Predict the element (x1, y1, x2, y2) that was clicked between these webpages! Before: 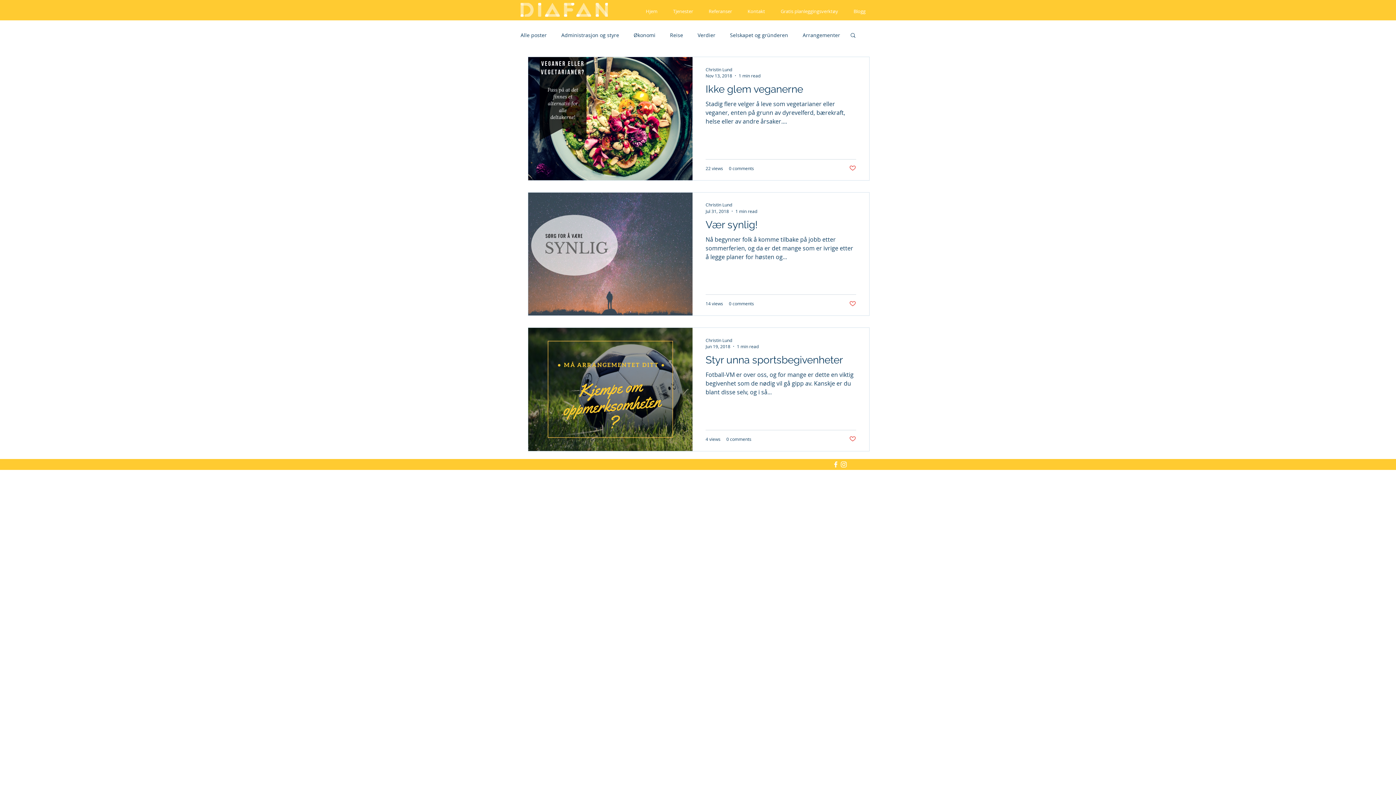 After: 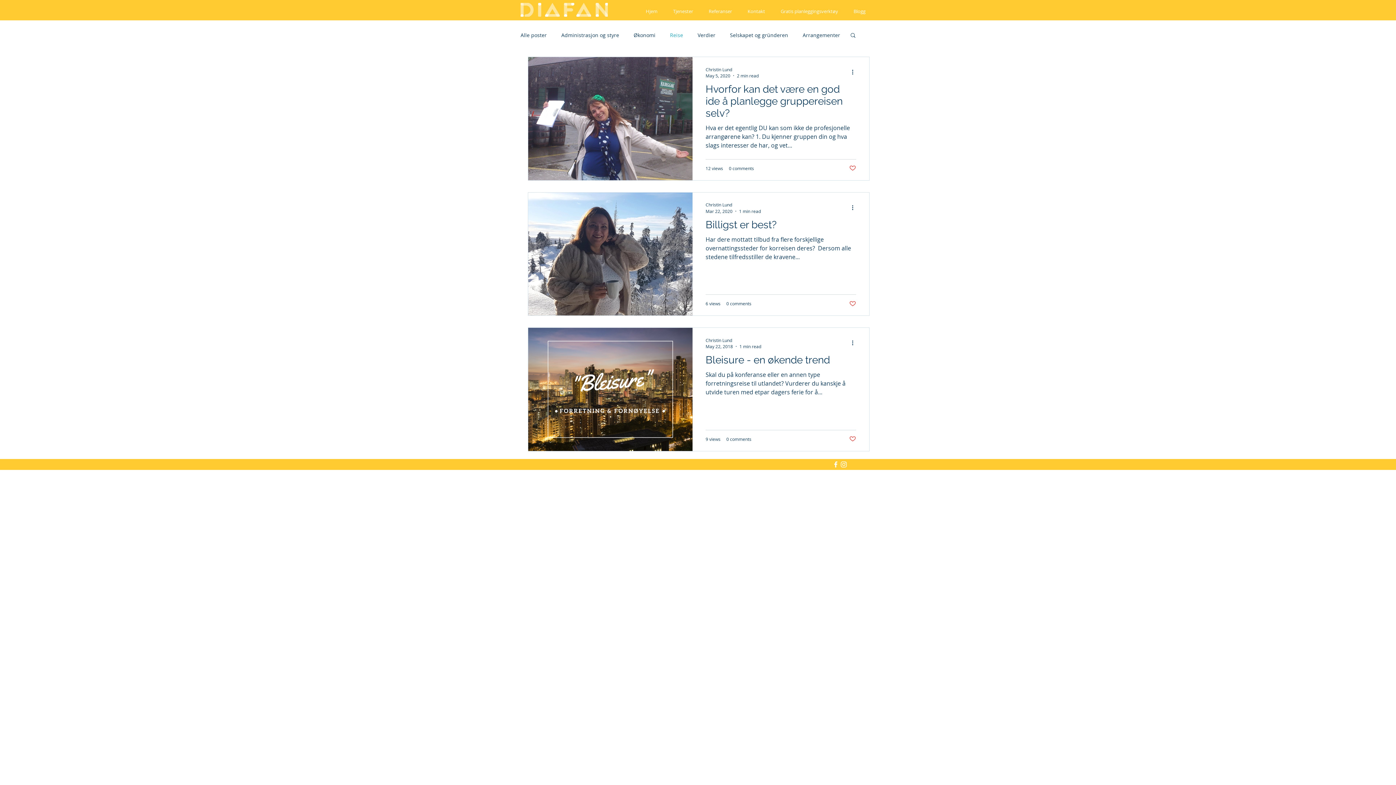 Action: bbox: (670, 31, 683, 38) label: Reise